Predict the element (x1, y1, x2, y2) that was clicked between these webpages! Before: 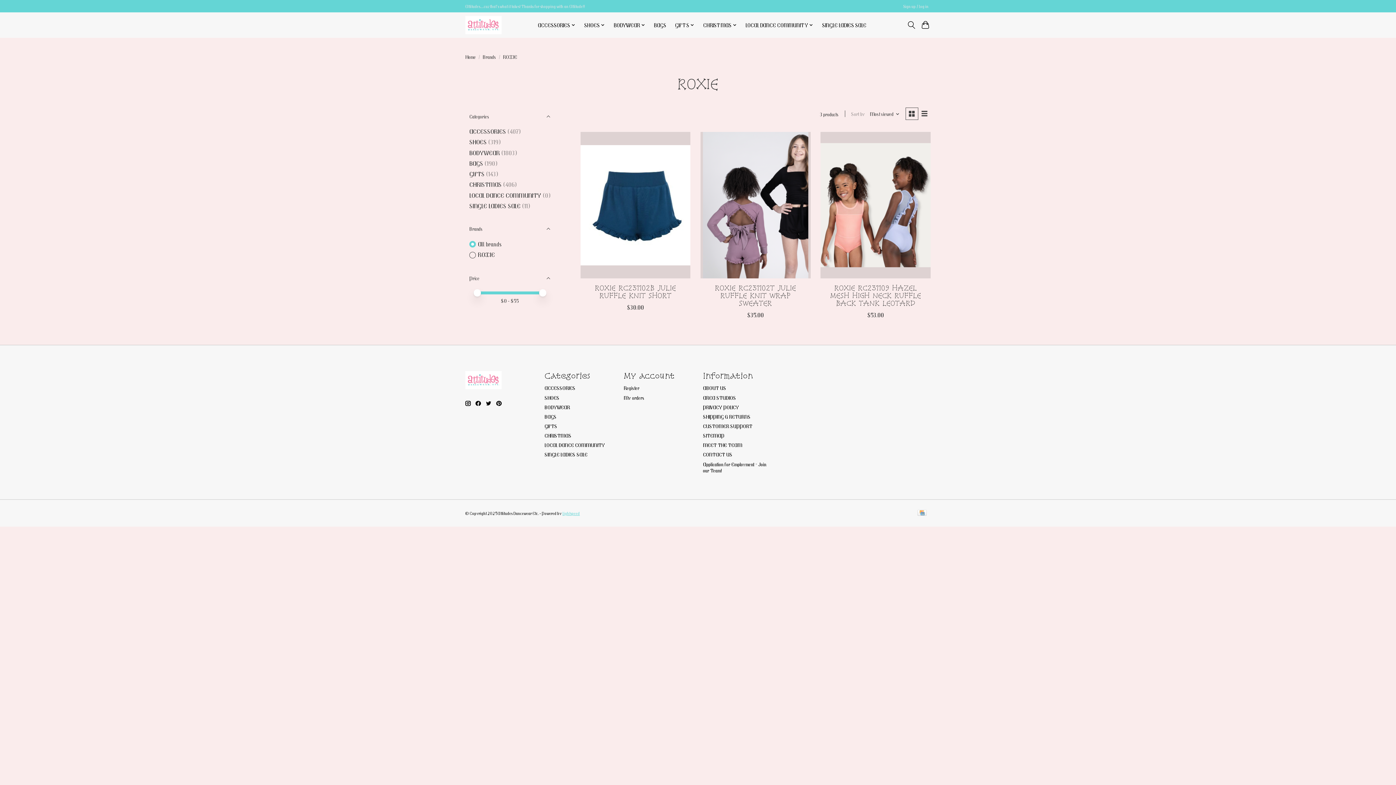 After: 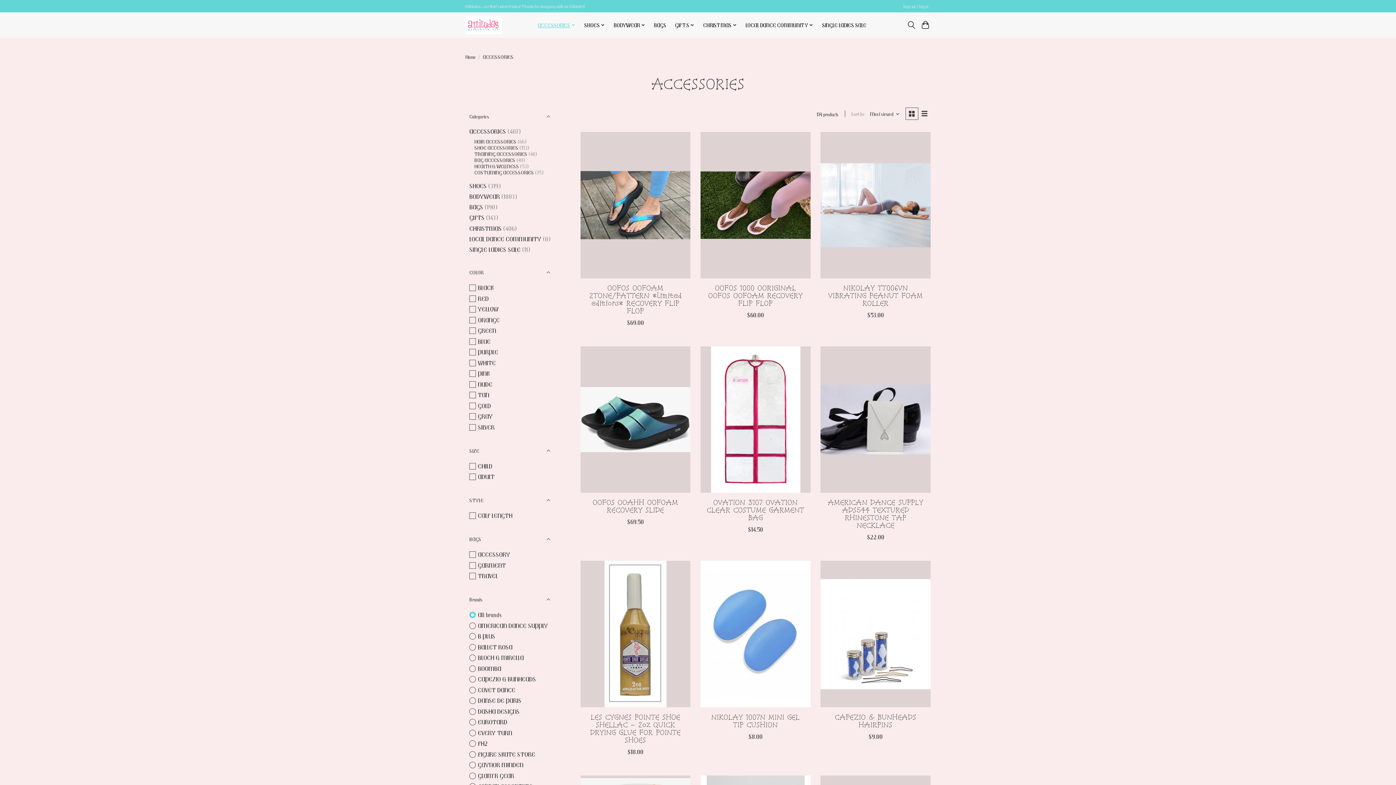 Action: bbox: (469, 127, 506, 135) label: ACCESSORIES